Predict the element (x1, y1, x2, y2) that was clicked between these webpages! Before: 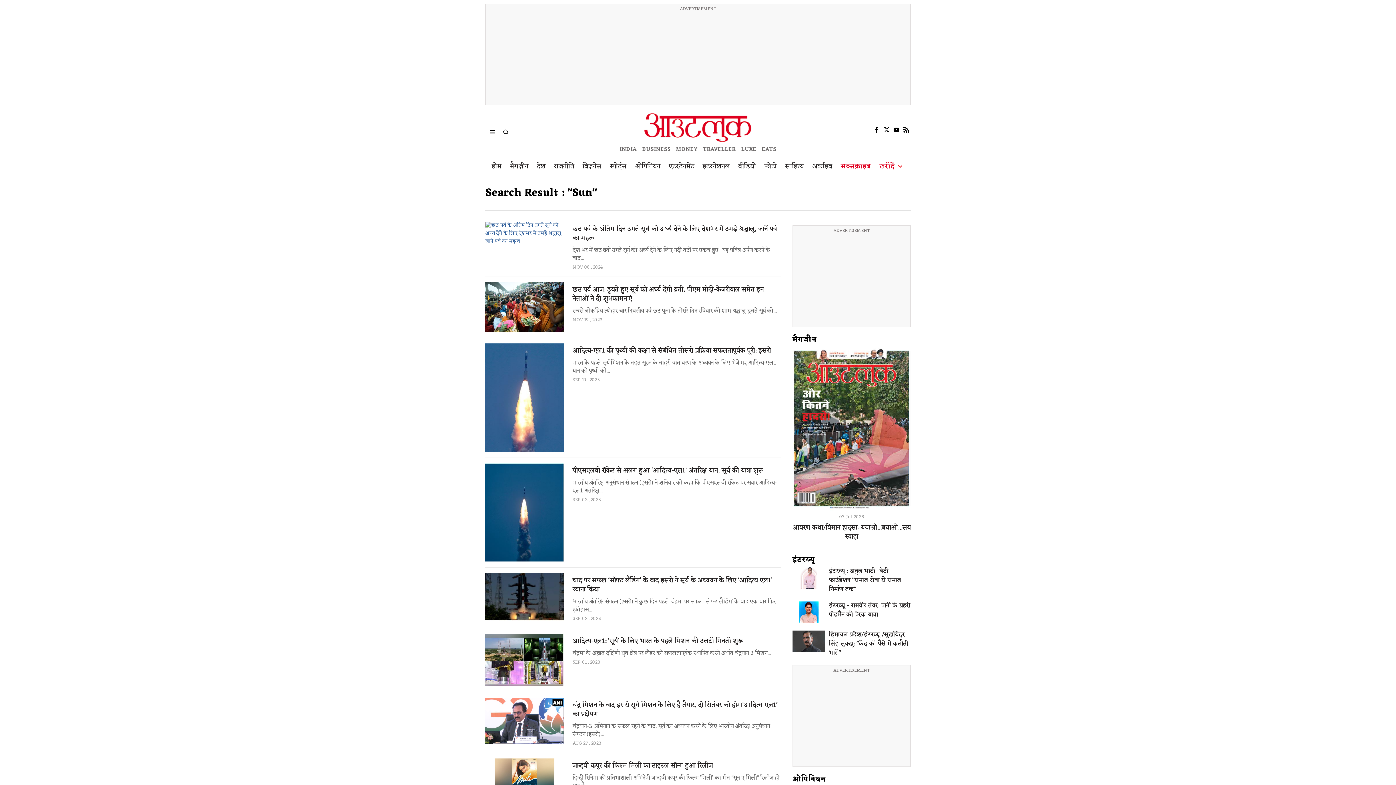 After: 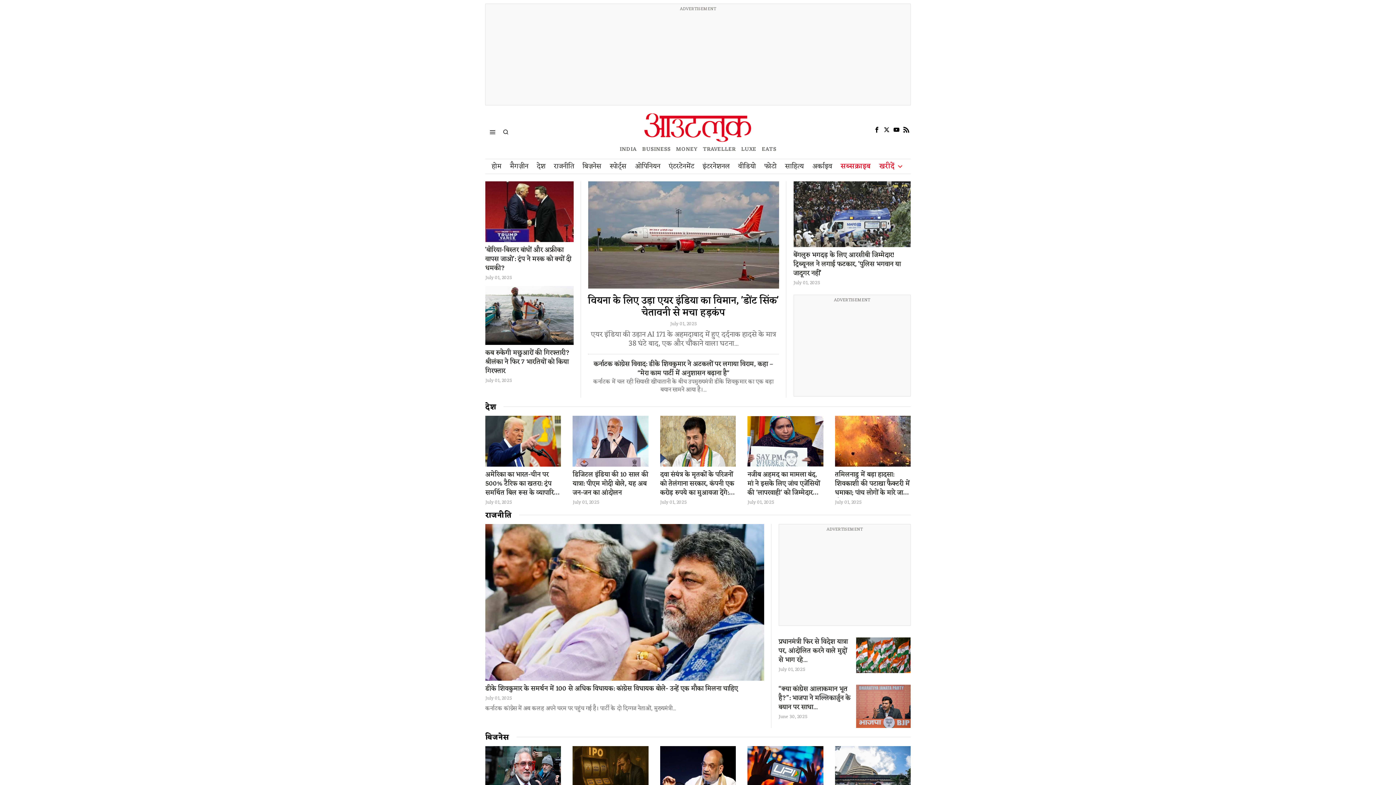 Action: bbox: (619, 110, 776, 145)